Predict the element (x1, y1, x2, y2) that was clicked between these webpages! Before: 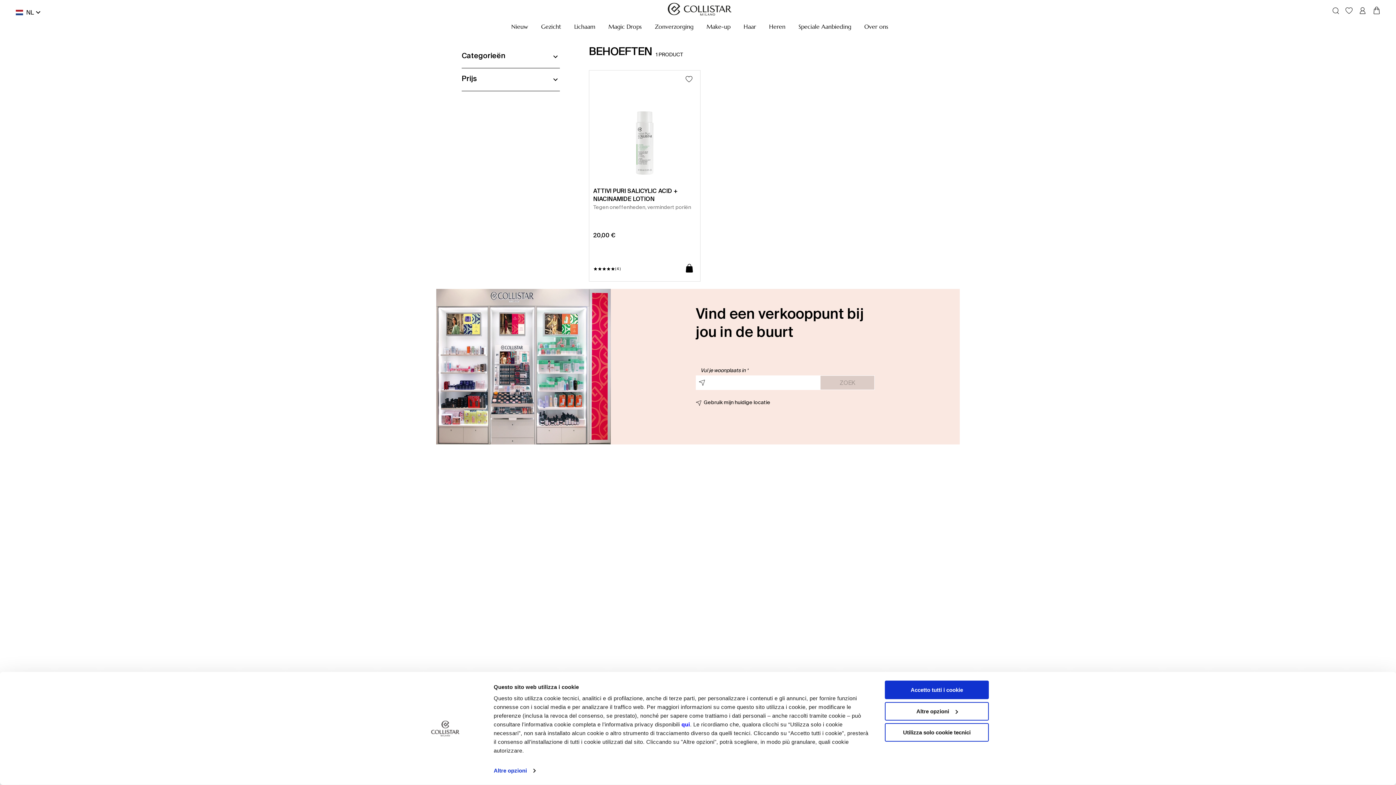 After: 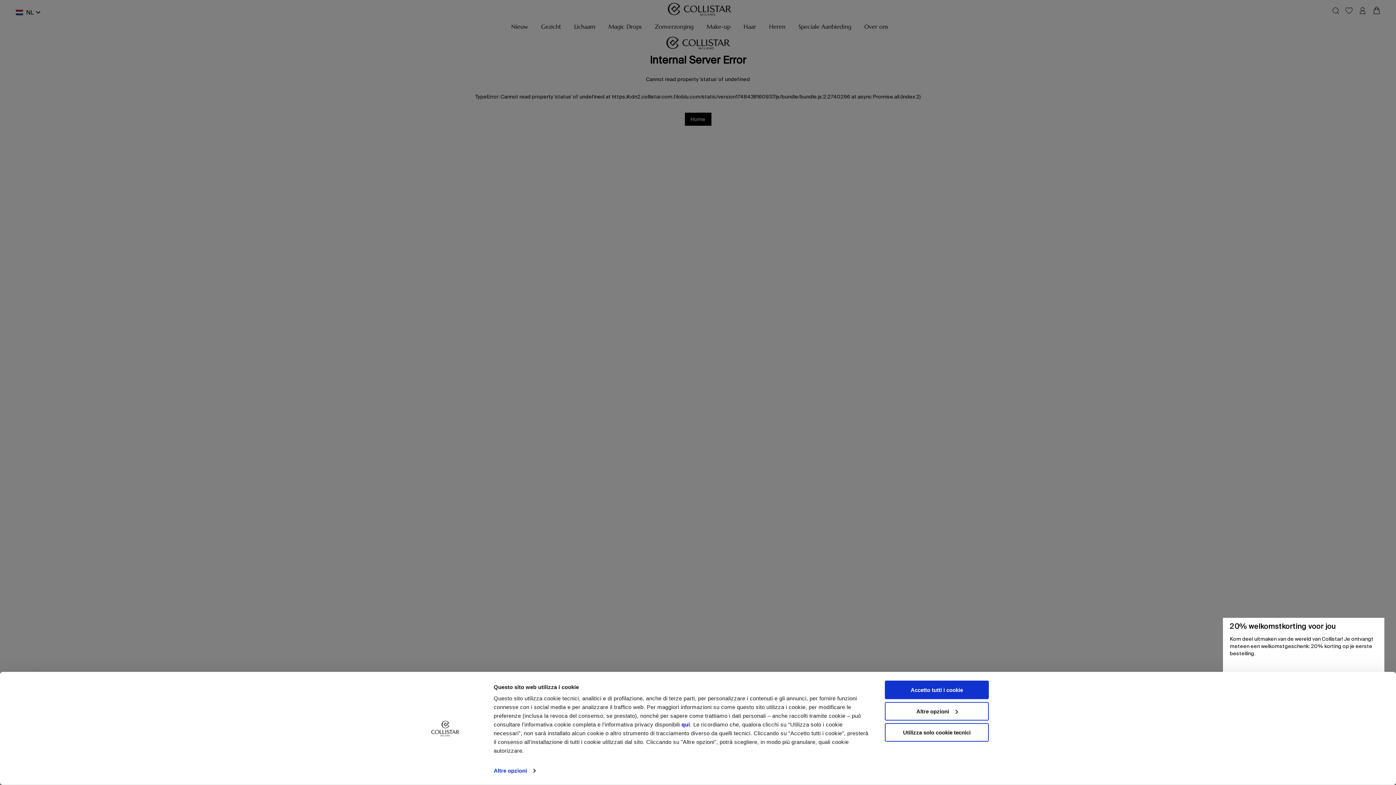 Action: label: Nieuw bbox: (504, 23, 534, 29)